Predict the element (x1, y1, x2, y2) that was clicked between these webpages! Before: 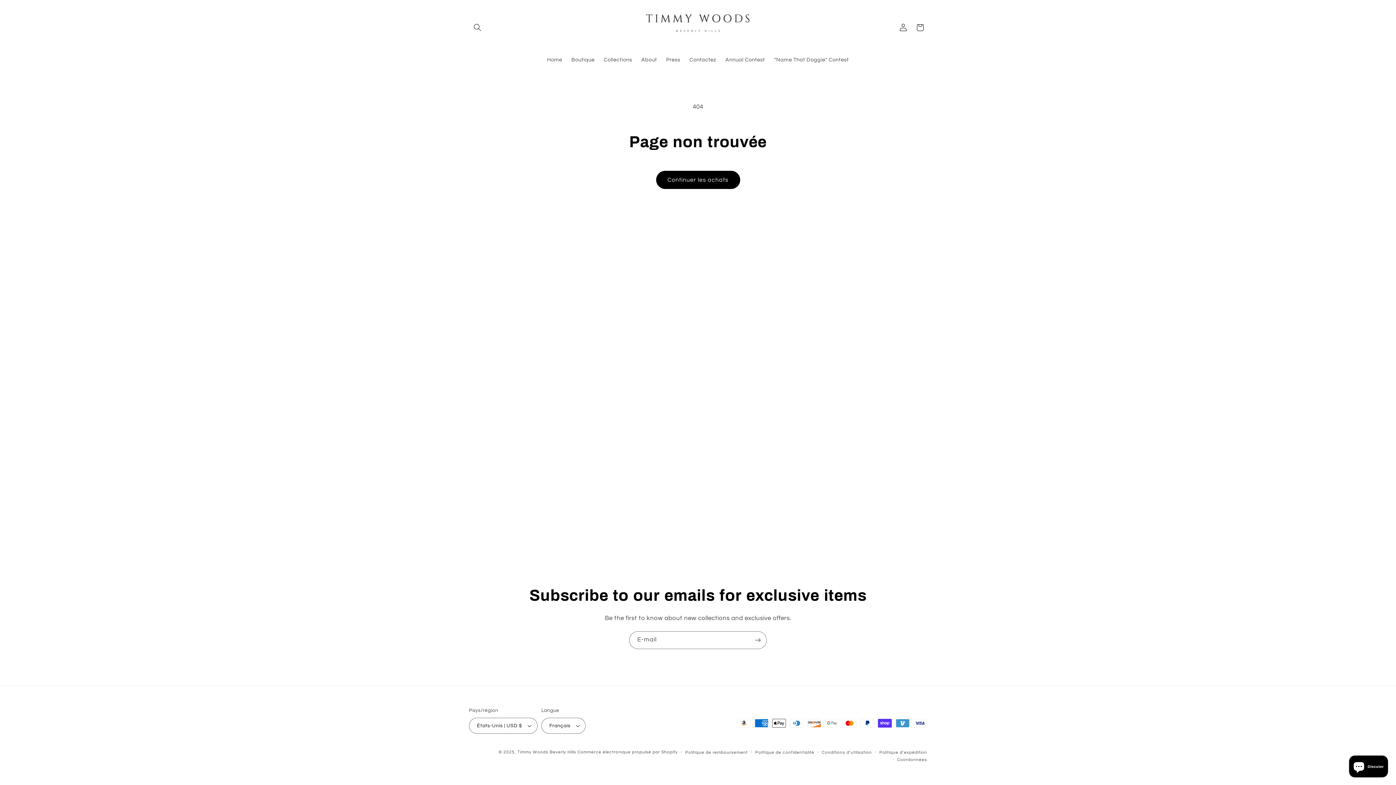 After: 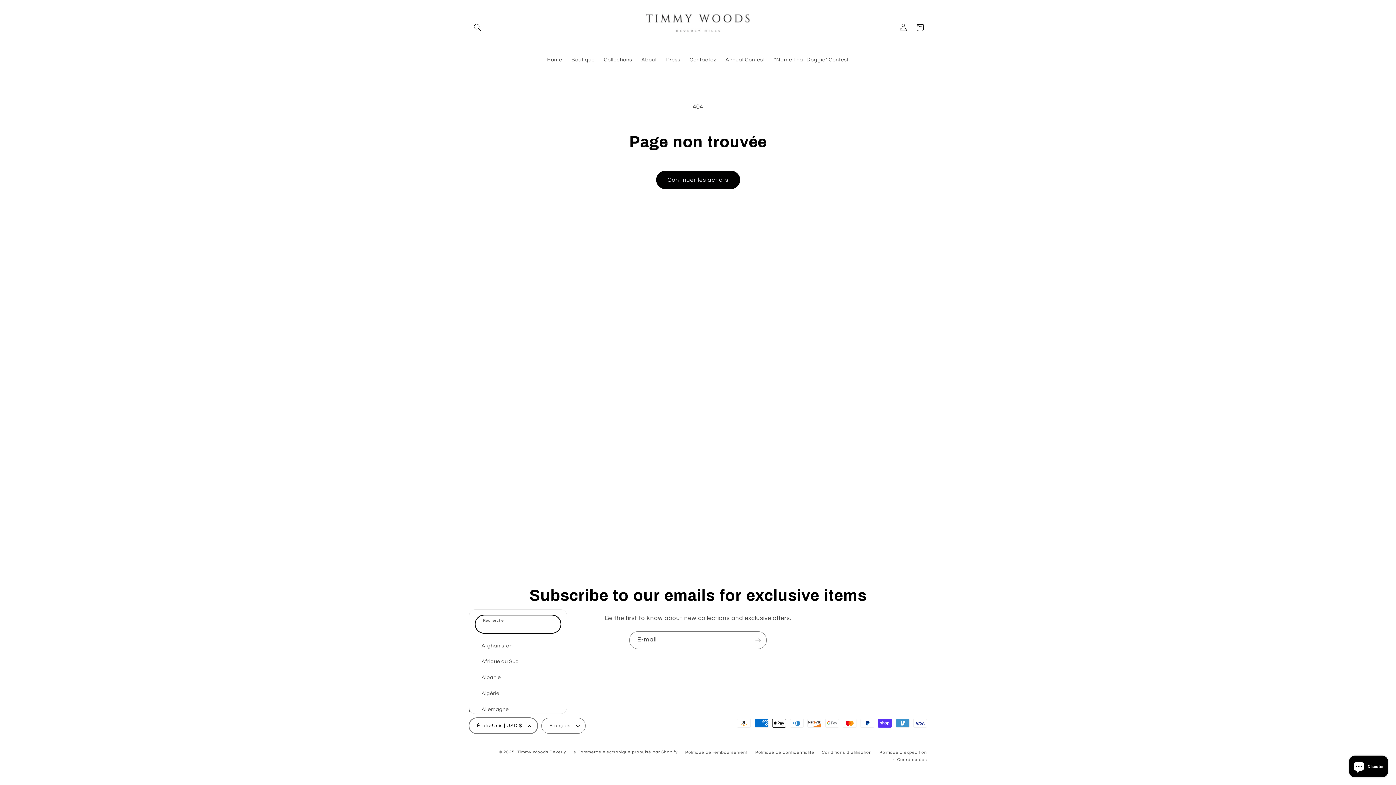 Action: label: États-Unis | USD $ bbox: (469, 718, 537, 734)